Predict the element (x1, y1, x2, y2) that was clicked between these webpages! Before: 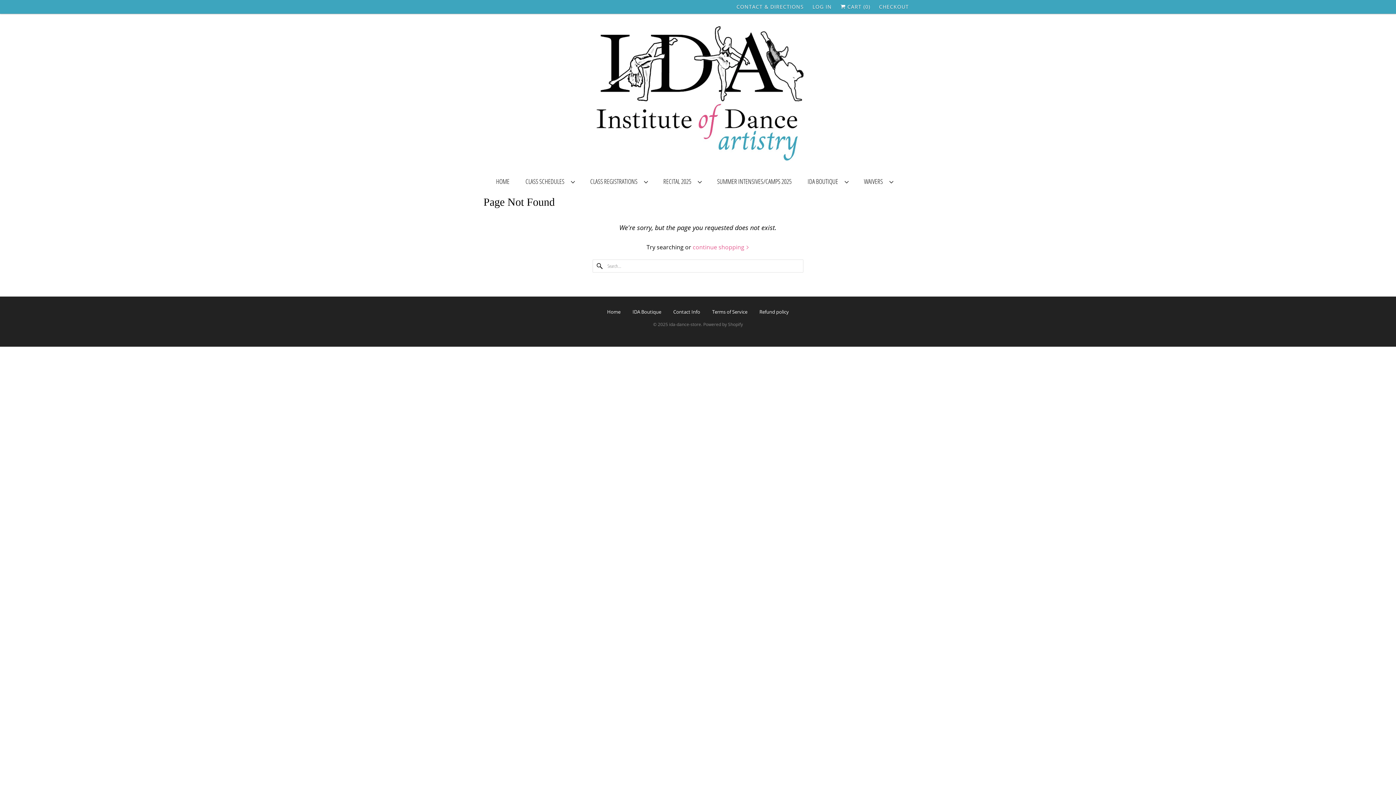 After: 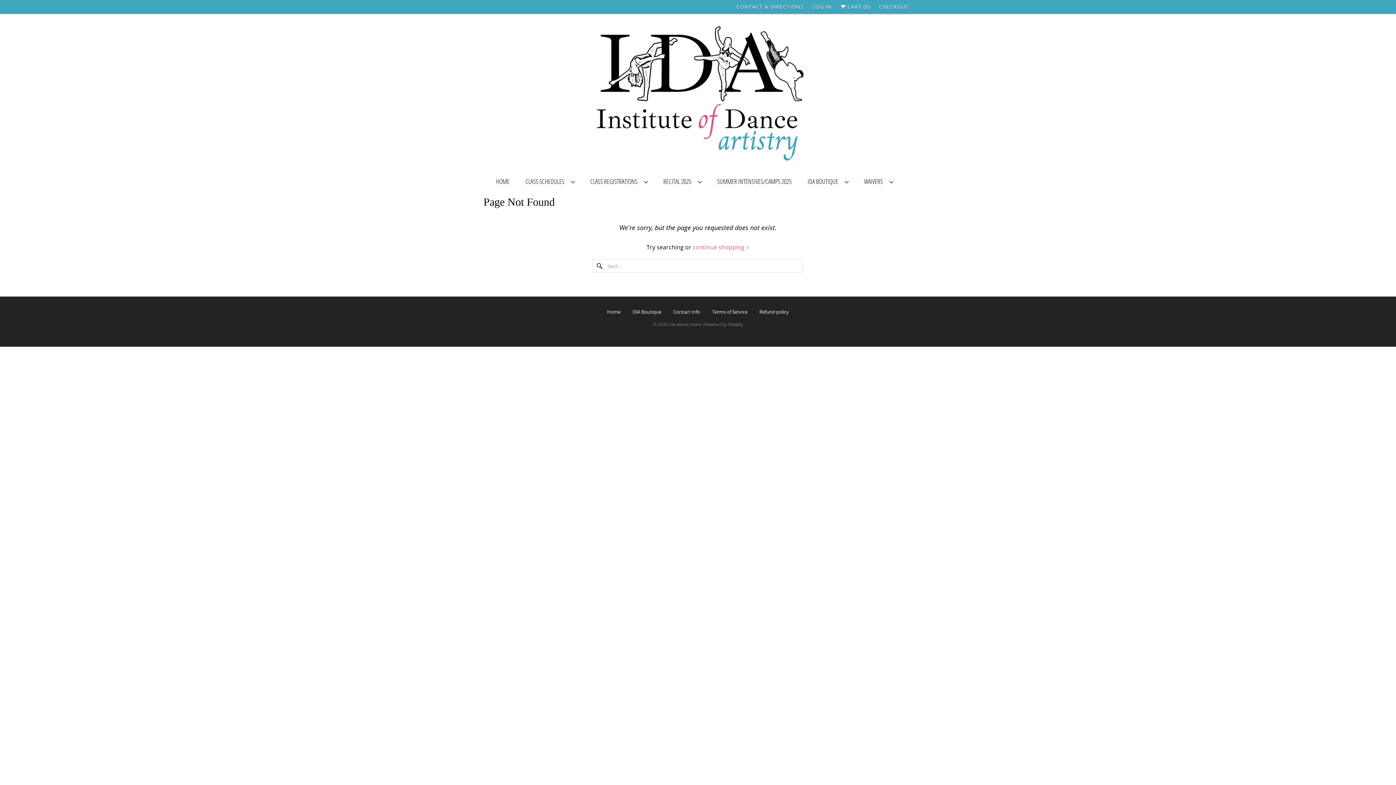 Action: bbox: (703, 317, 743, 327) label: Powered by Shopify